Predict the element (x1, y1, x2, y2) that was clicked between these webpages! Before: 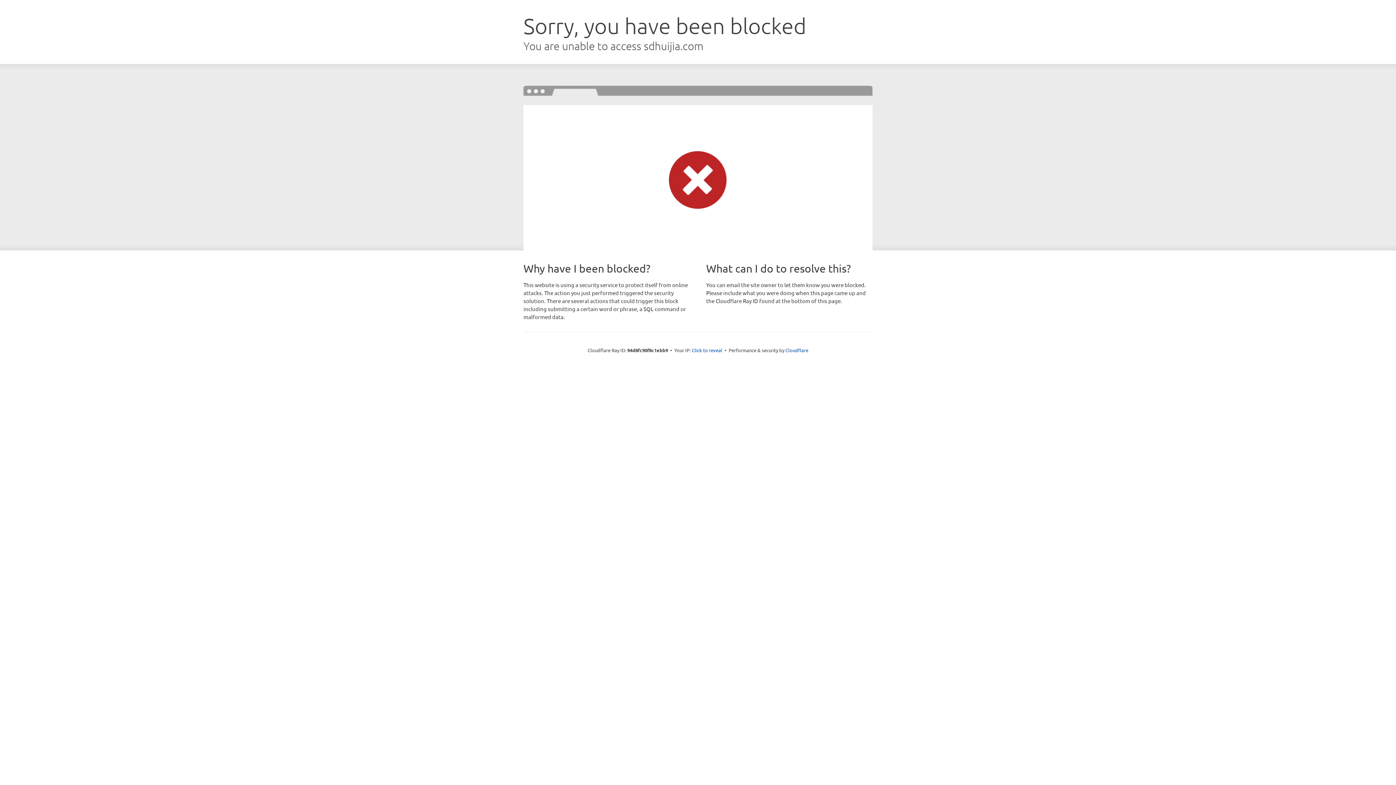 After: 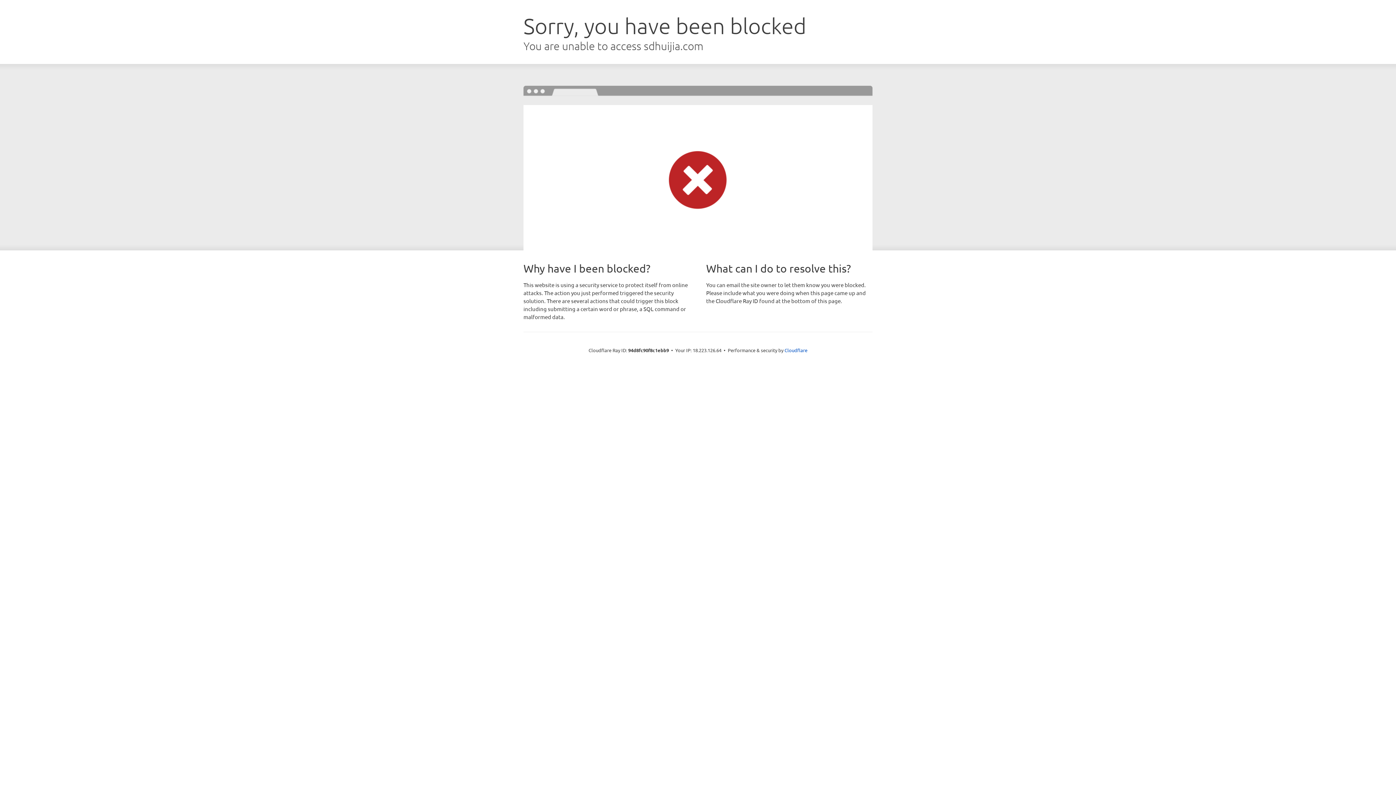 Action: bbox: (692, 346, 722, 353) label: Click to reveal